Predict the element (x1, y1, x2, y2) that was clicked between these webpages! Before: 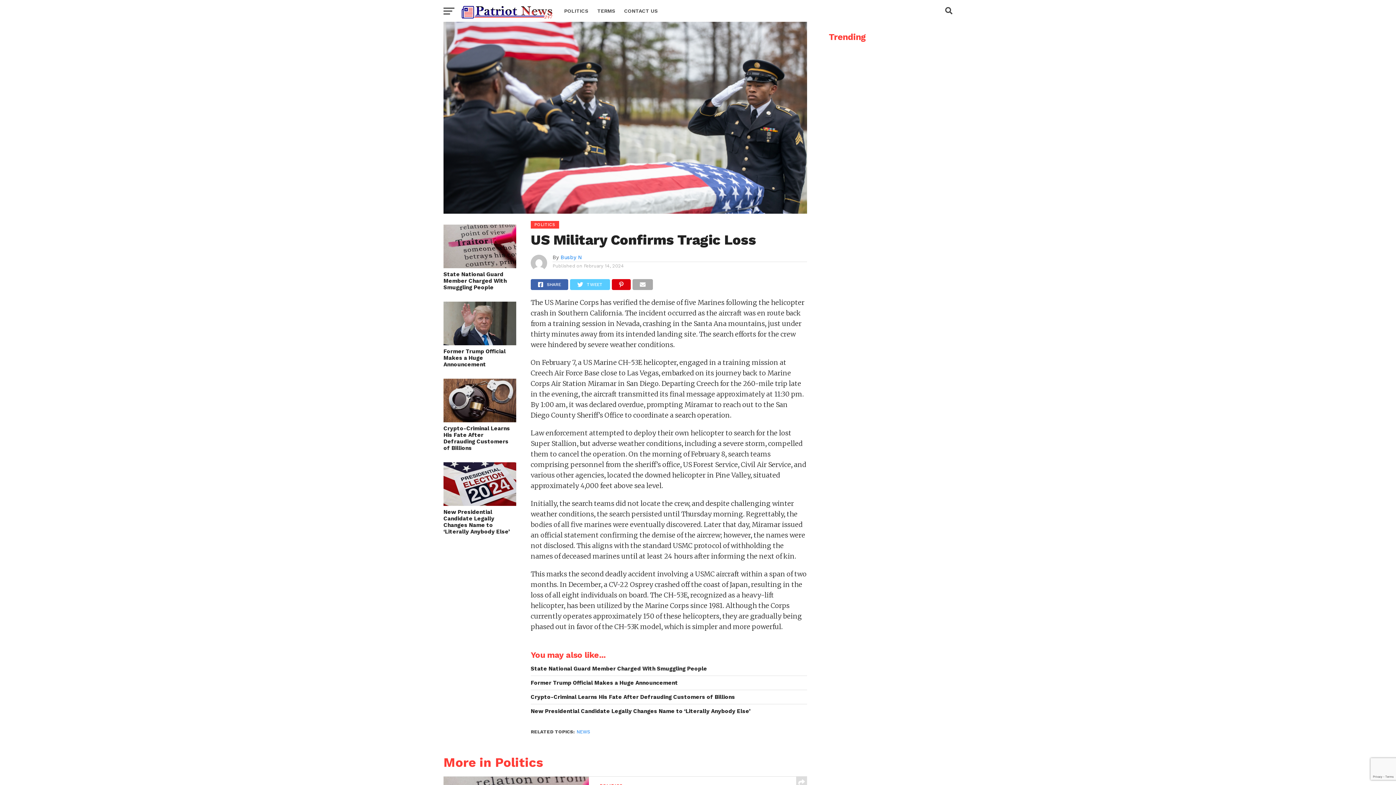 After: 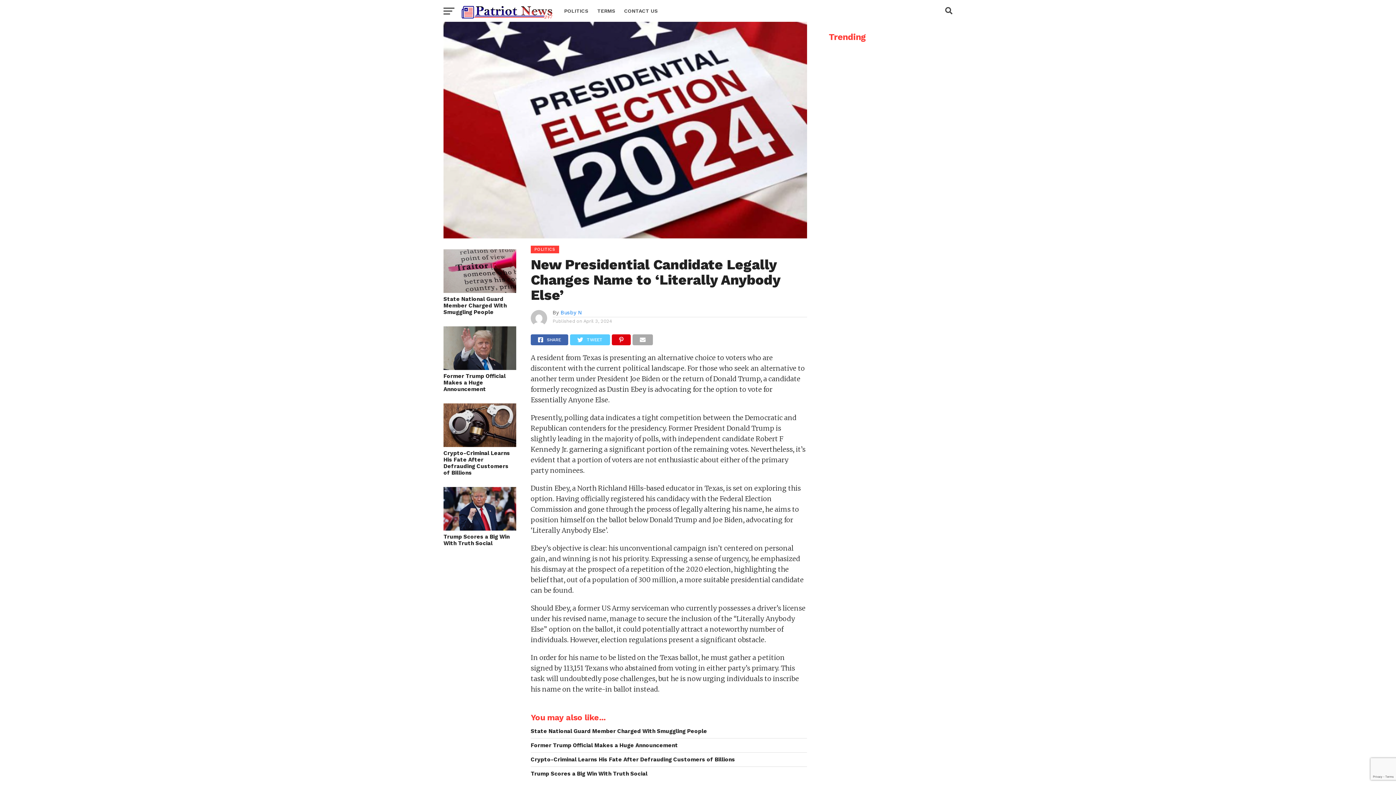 Action: bbox: (443, 508, 516, 535) label: New Presidential Candidate Legally Changes Name to ‘Literally Anybody Else’